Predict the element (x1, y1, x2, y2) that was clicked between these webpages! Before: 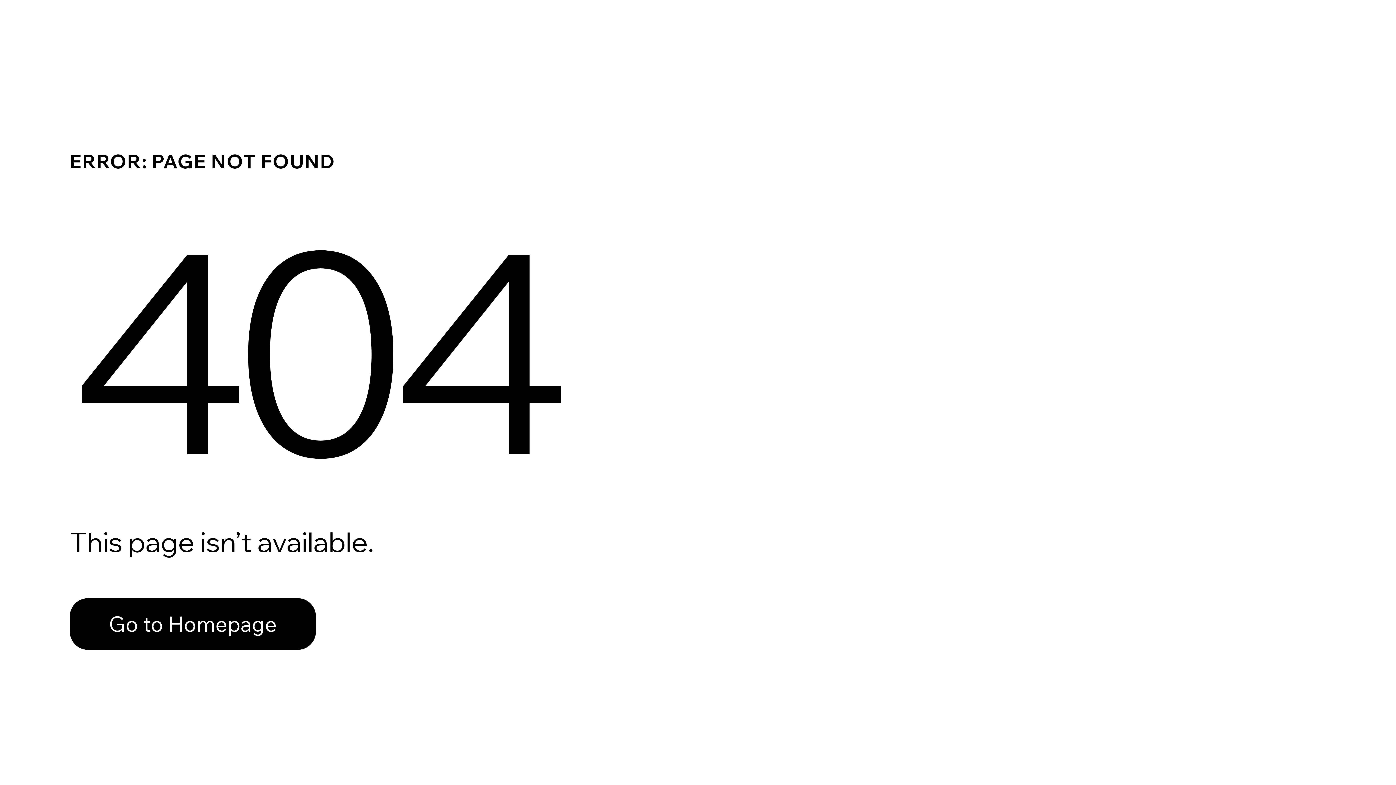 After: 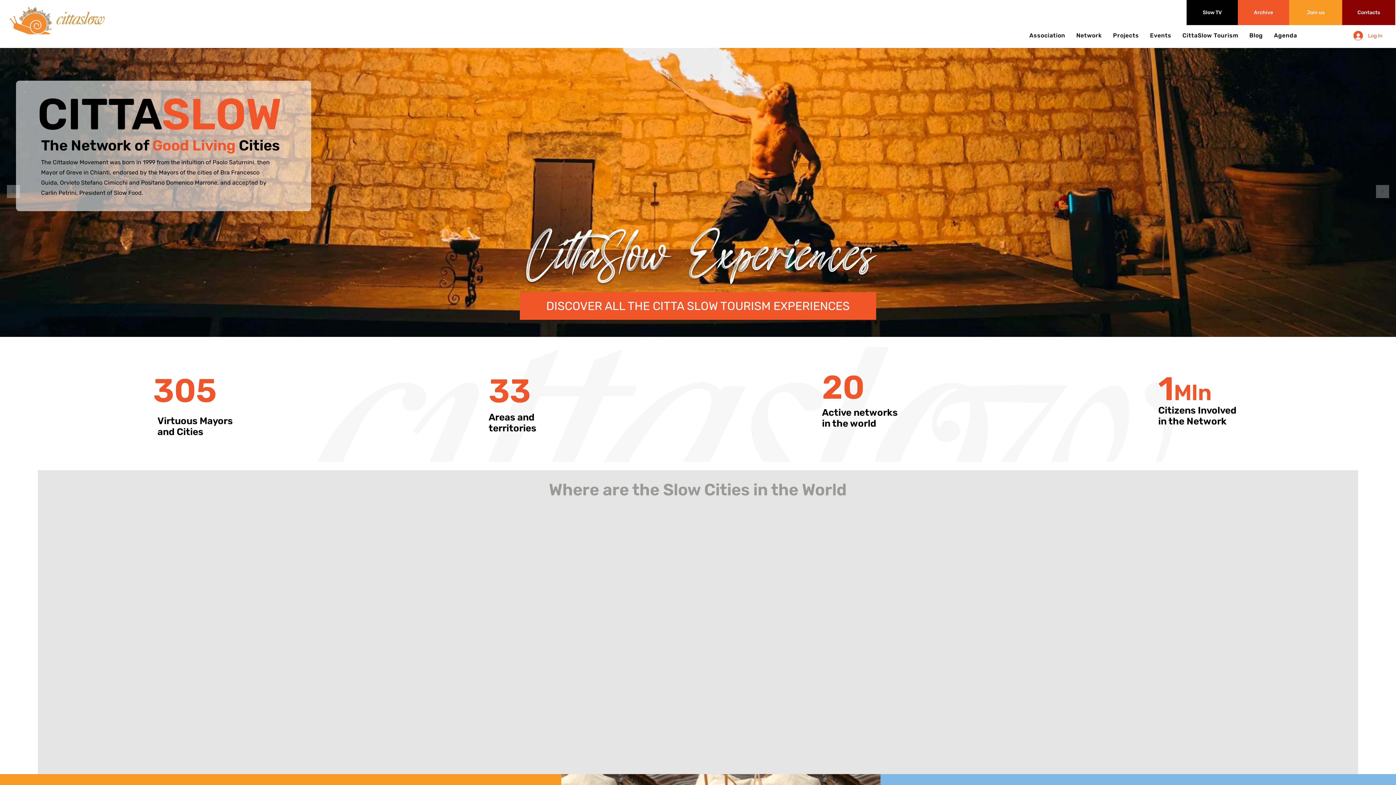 Action: bbox: (69, 598, 316, 650) label: Go to Homepage